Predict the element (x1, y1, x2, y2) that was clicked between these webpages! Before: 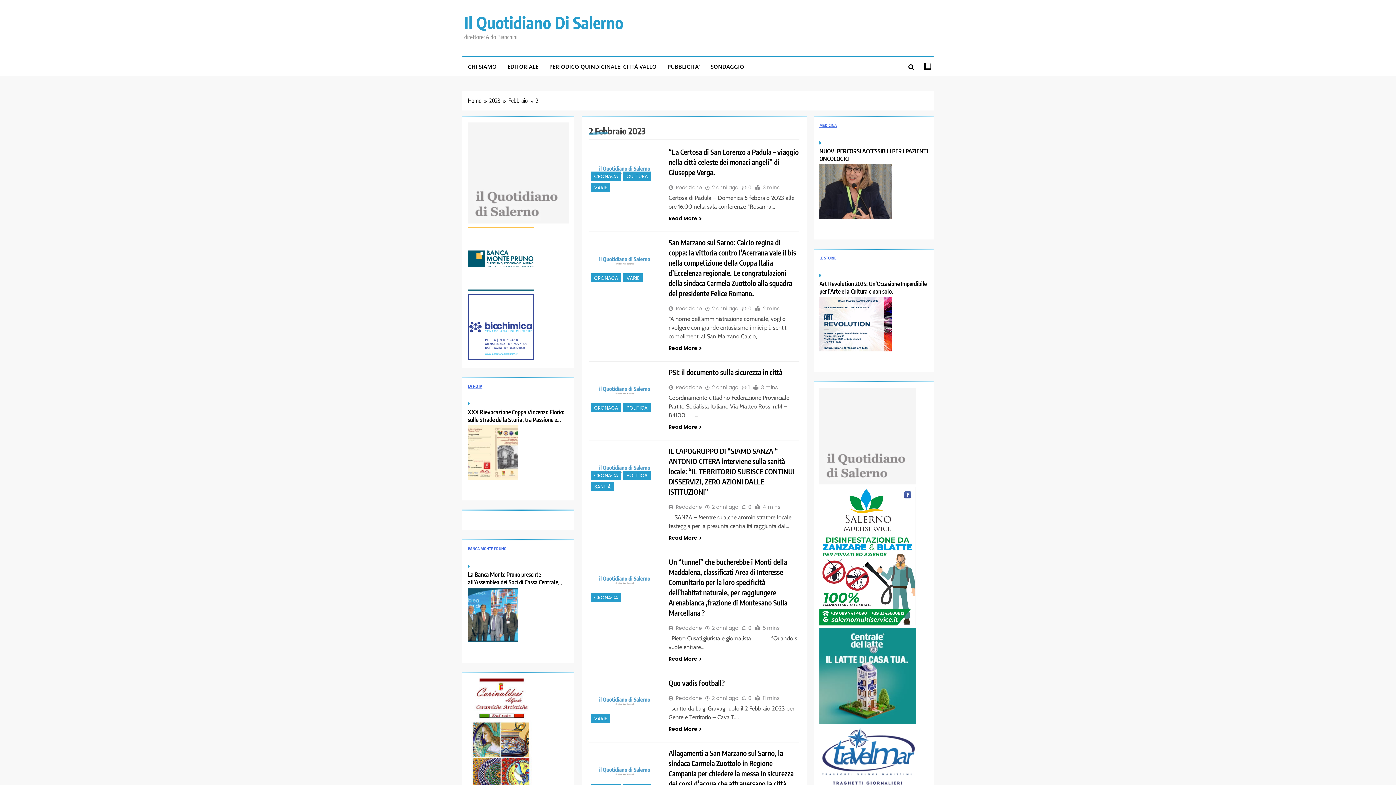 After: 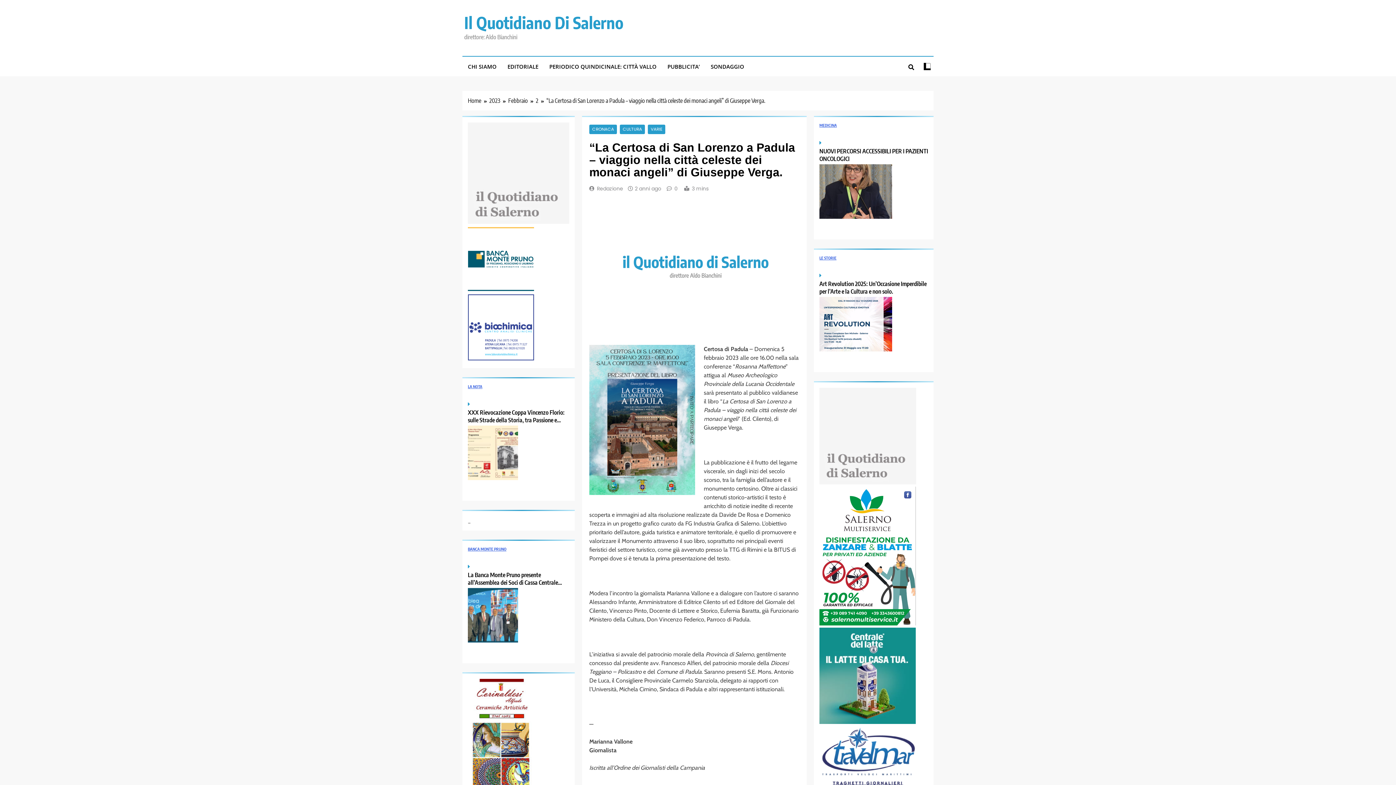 Action: bbox: (712, 184, 738, 191) label: 2 anni ago